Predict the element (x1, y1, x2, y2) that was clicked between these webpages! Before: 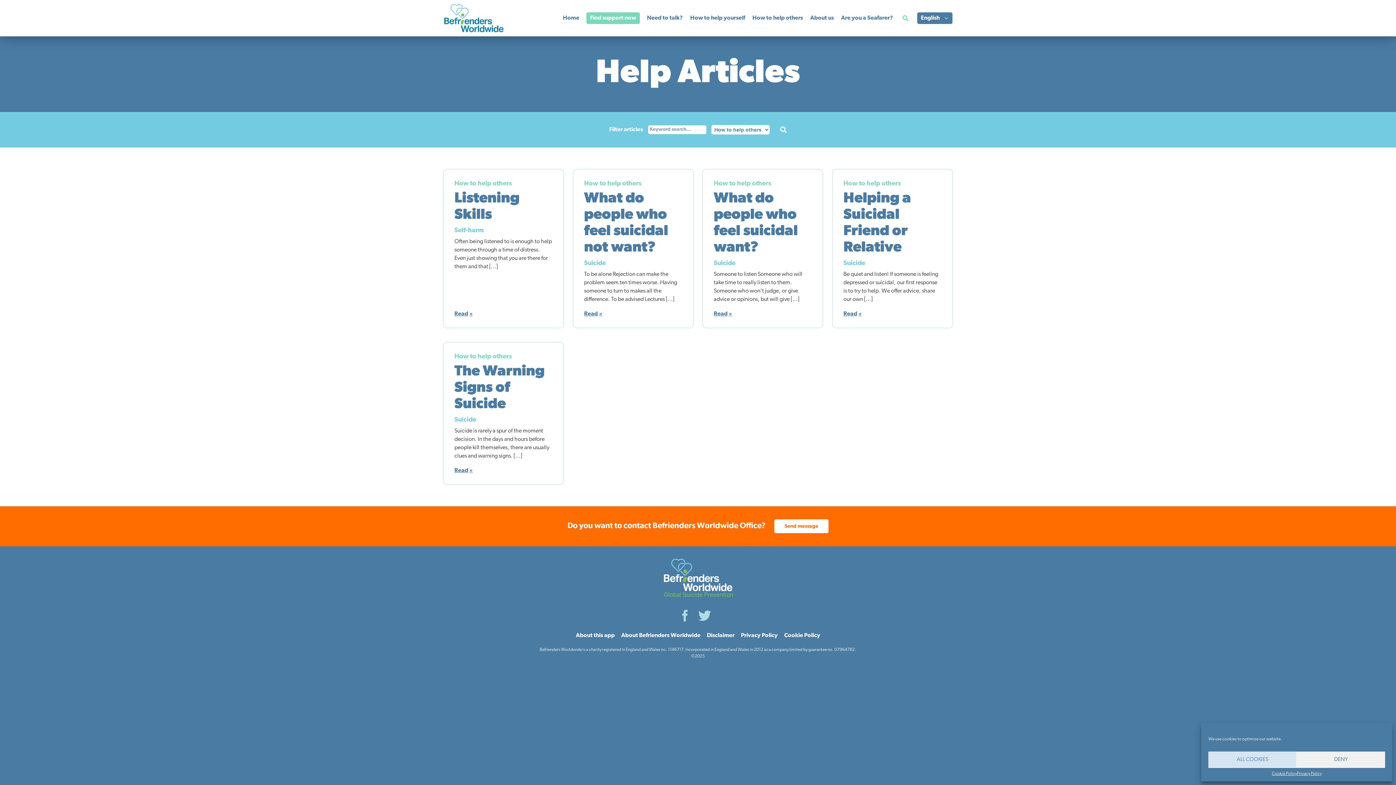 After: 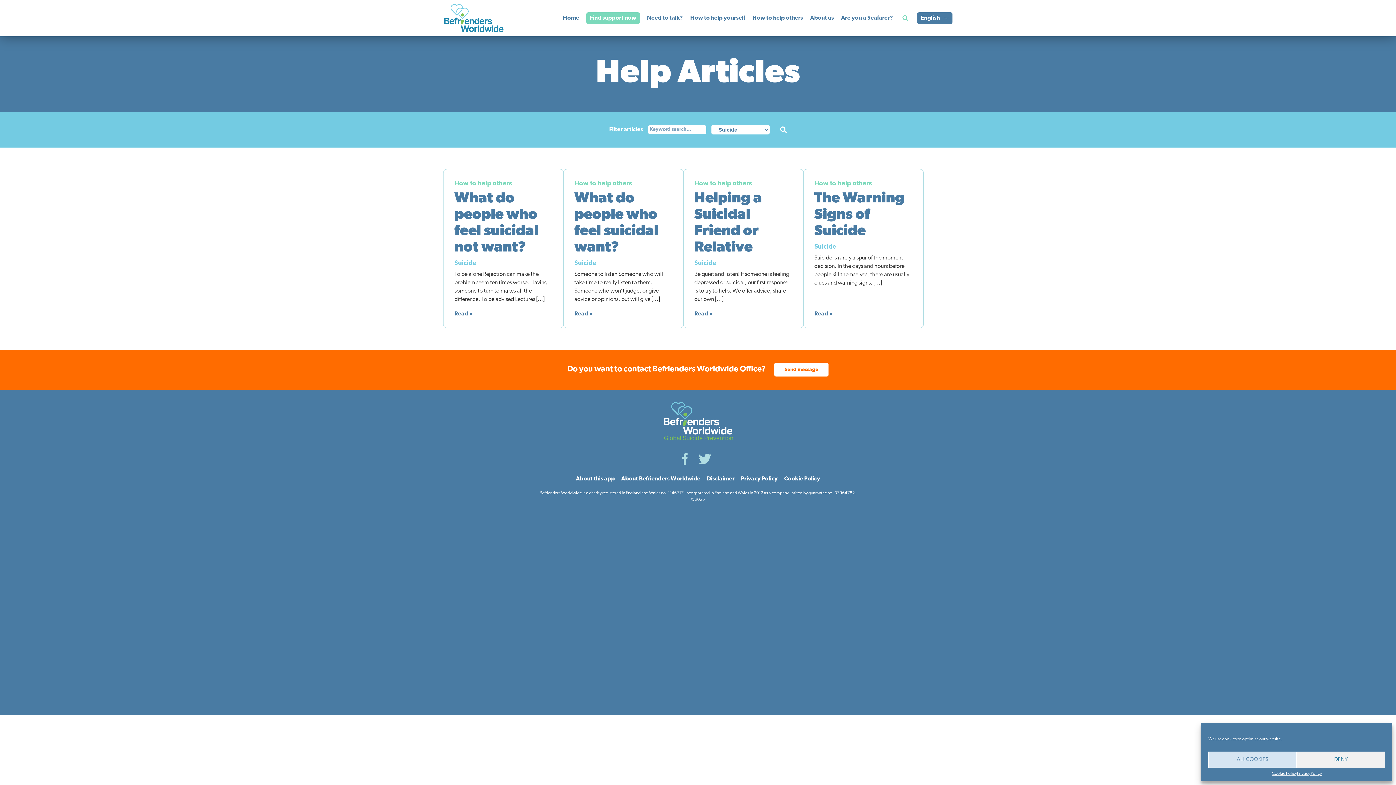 Action: label: Suicide bbox: (713, 260, 735, 267)